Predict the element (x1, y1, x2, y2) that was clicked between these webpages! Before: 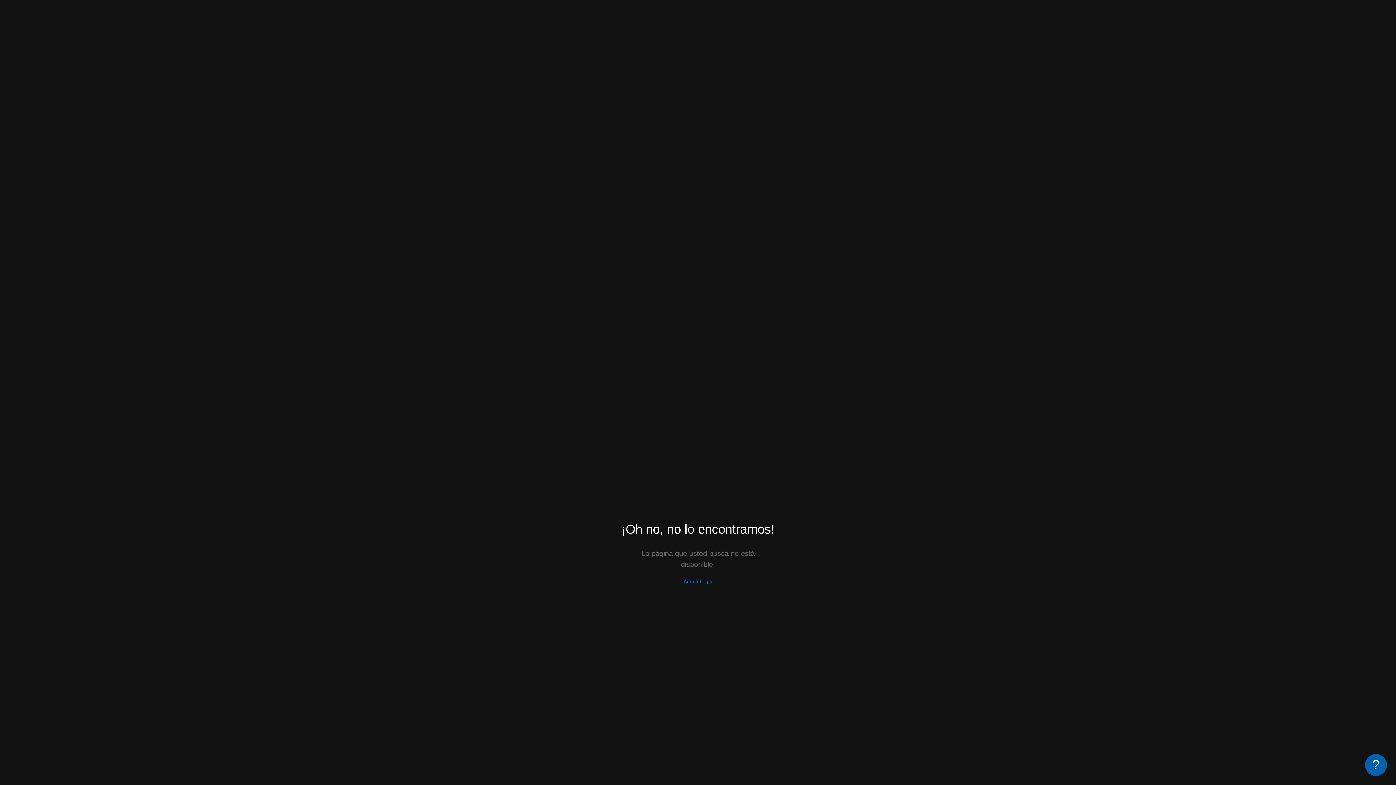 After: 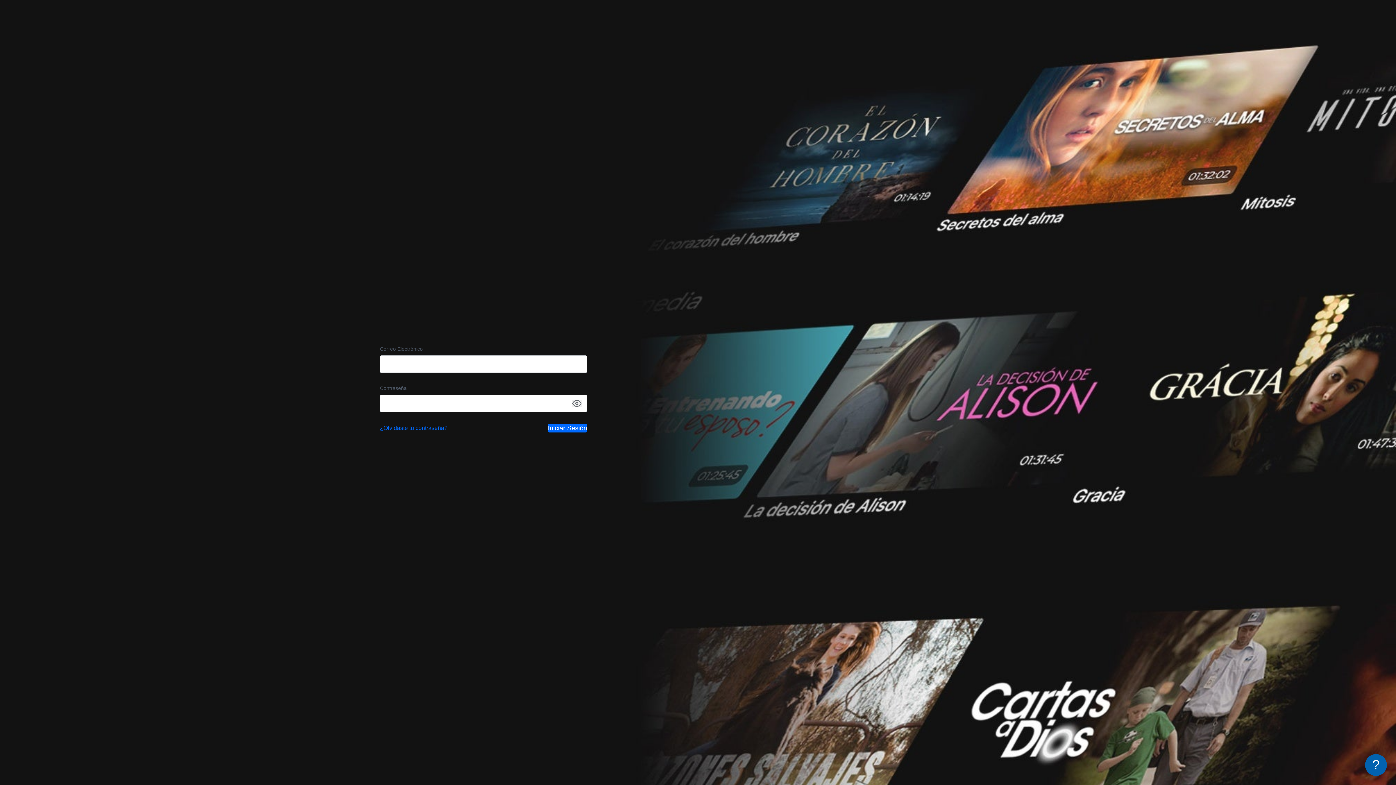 Action: bbox: (683, 578, 712, 584) label: Admin Login